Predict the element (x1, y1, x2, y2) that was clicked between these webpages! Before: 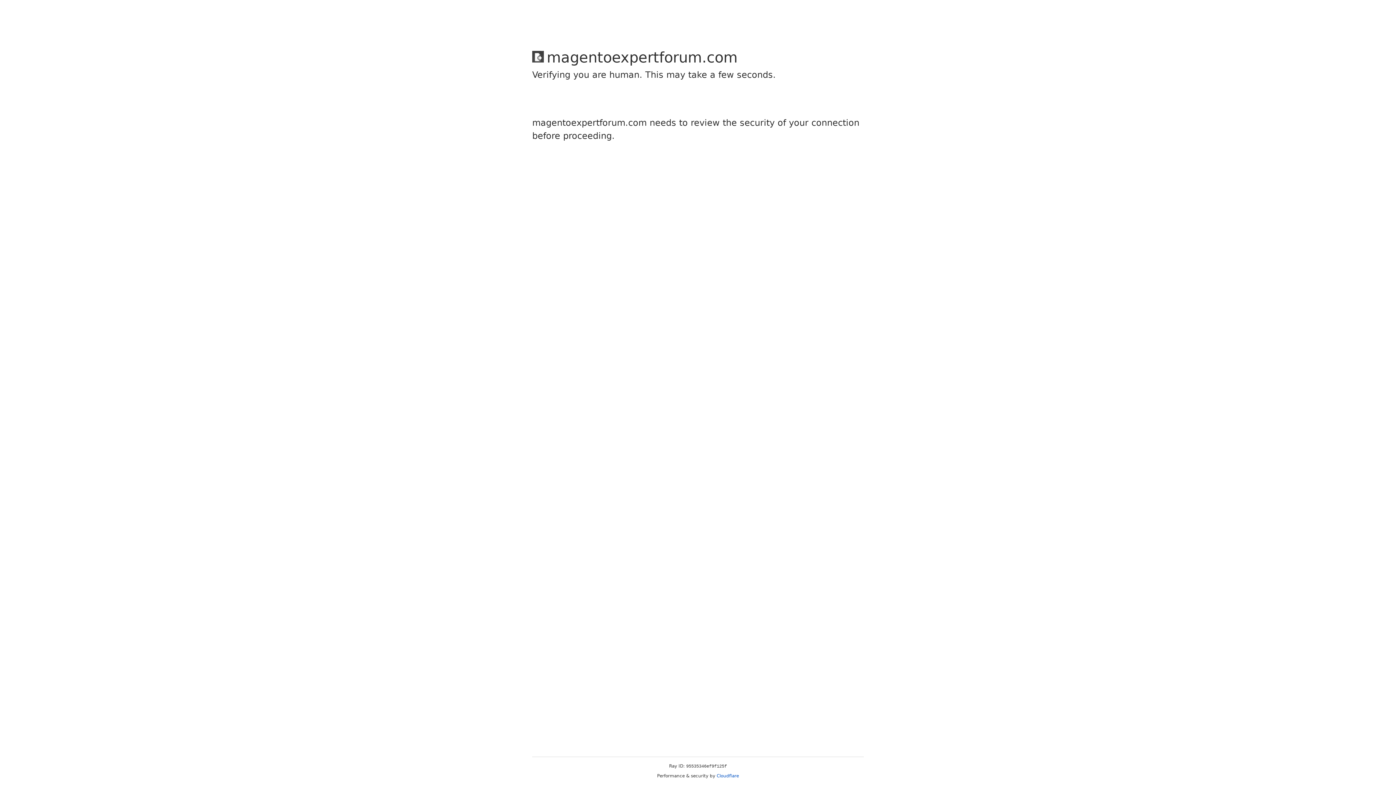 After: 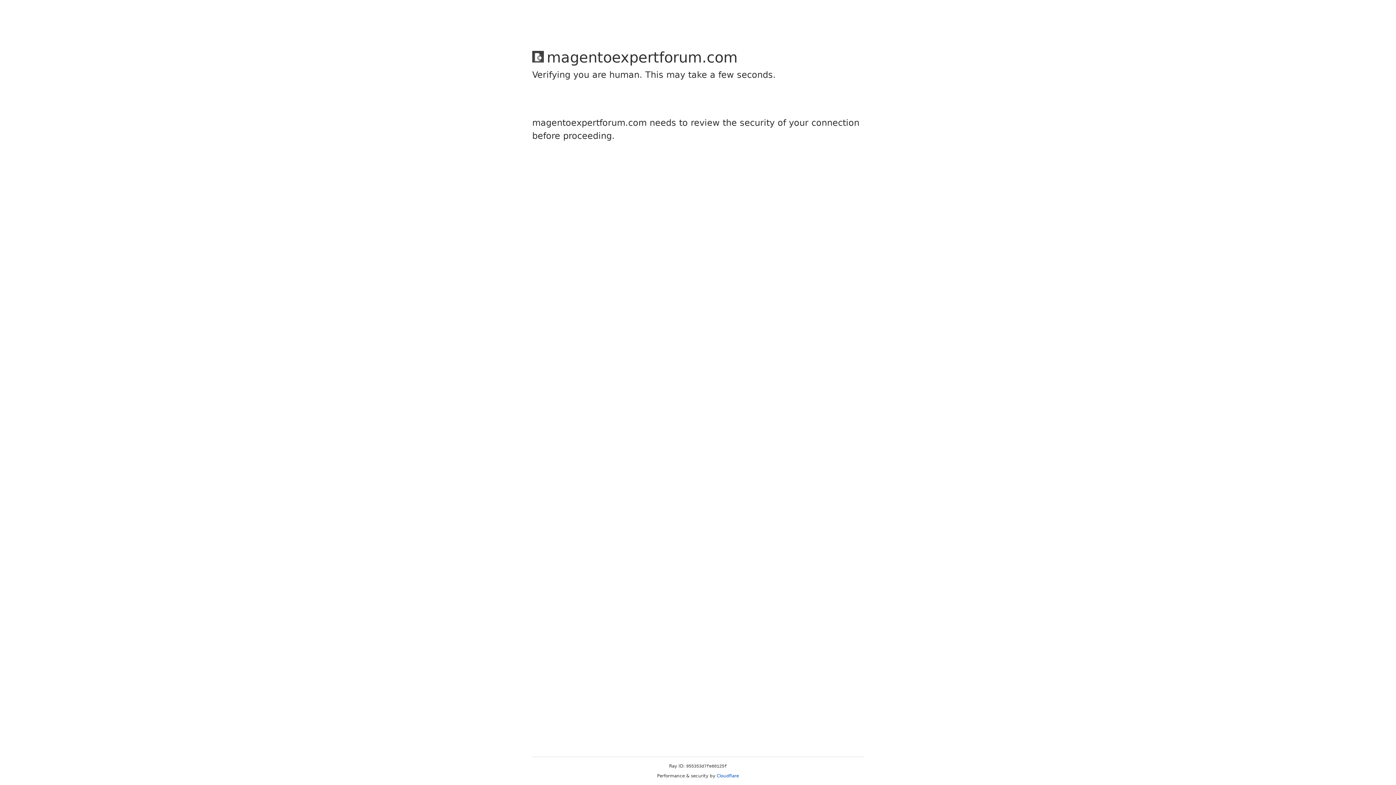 Action: bbox: (716, 773, 739, 778) label: Cloudflare